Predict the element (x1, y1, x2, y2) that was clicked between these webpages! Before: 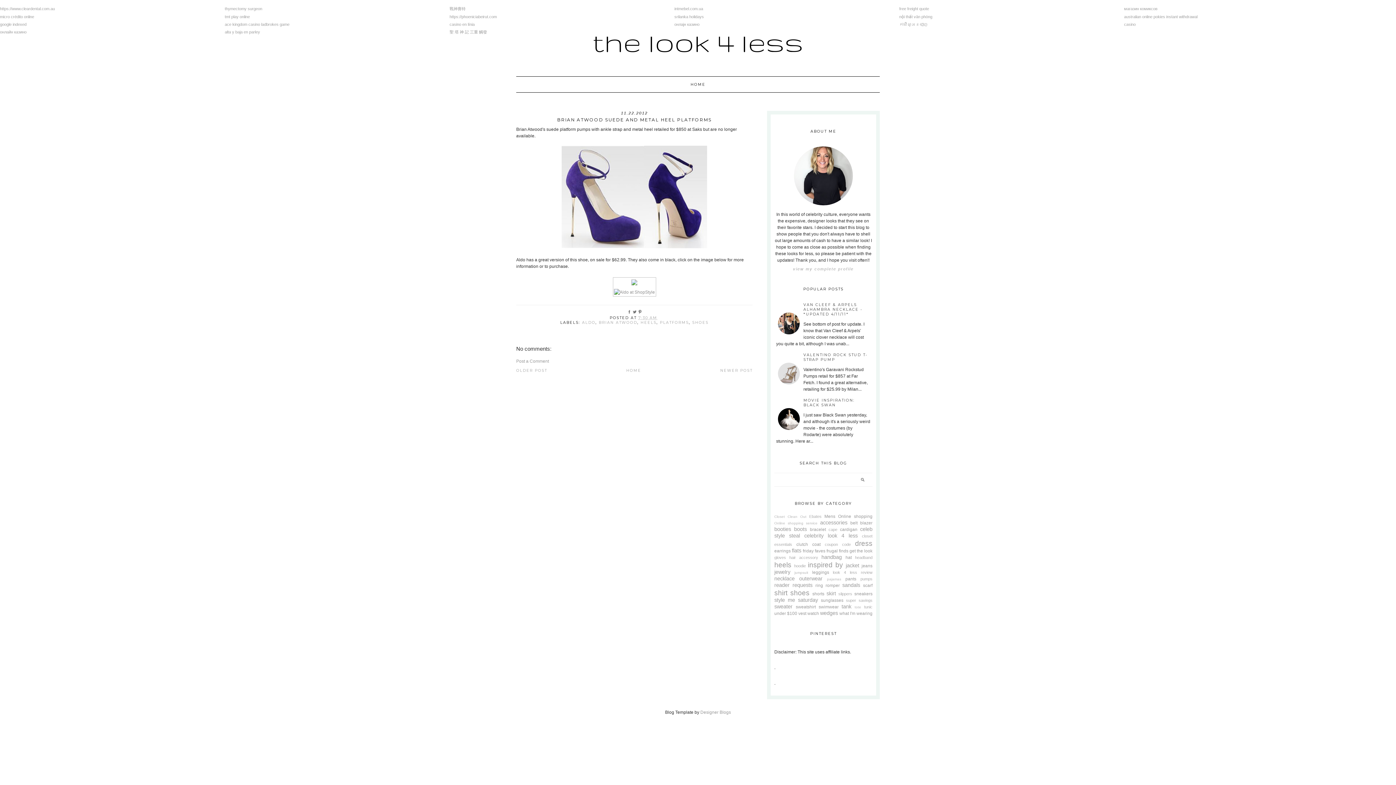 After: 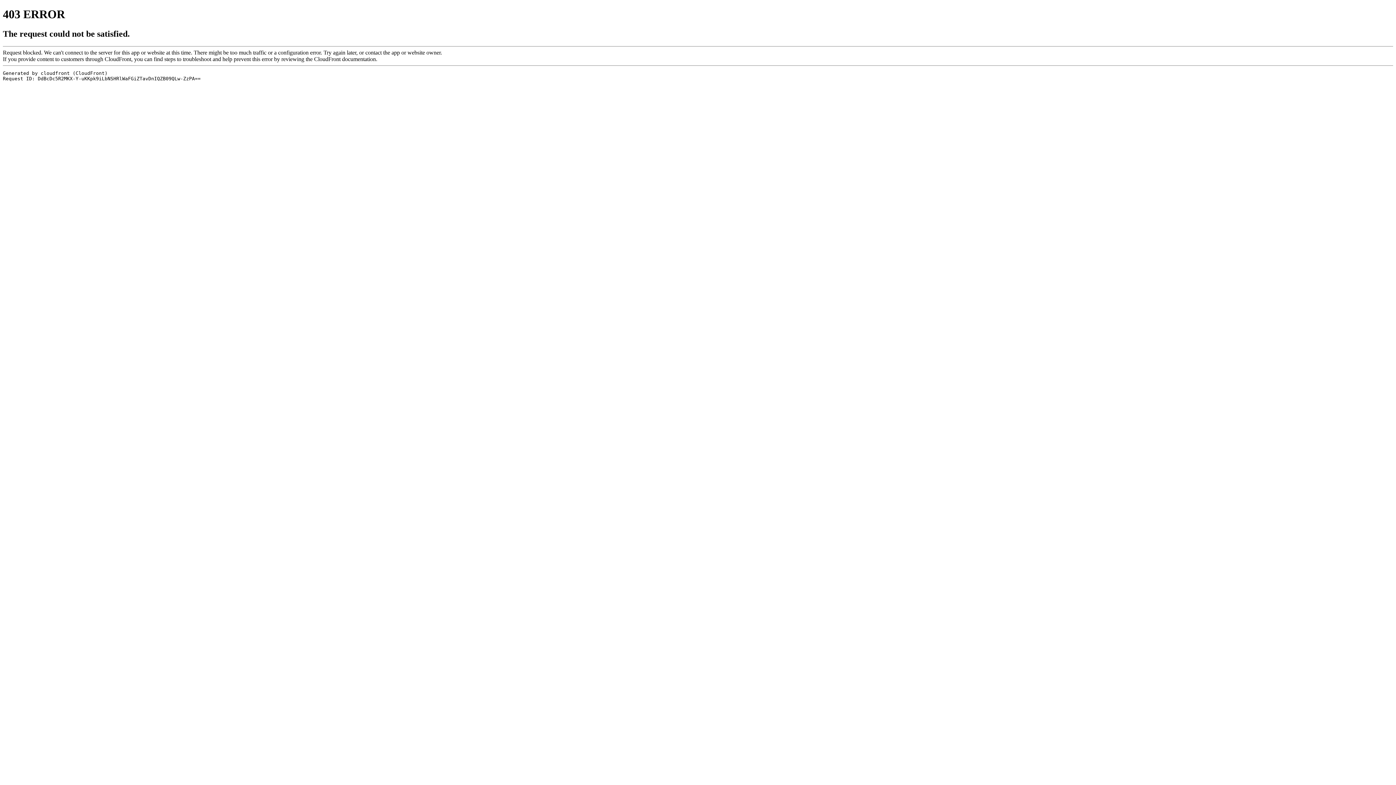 Action: bbox: (614, 289, 655, 294)